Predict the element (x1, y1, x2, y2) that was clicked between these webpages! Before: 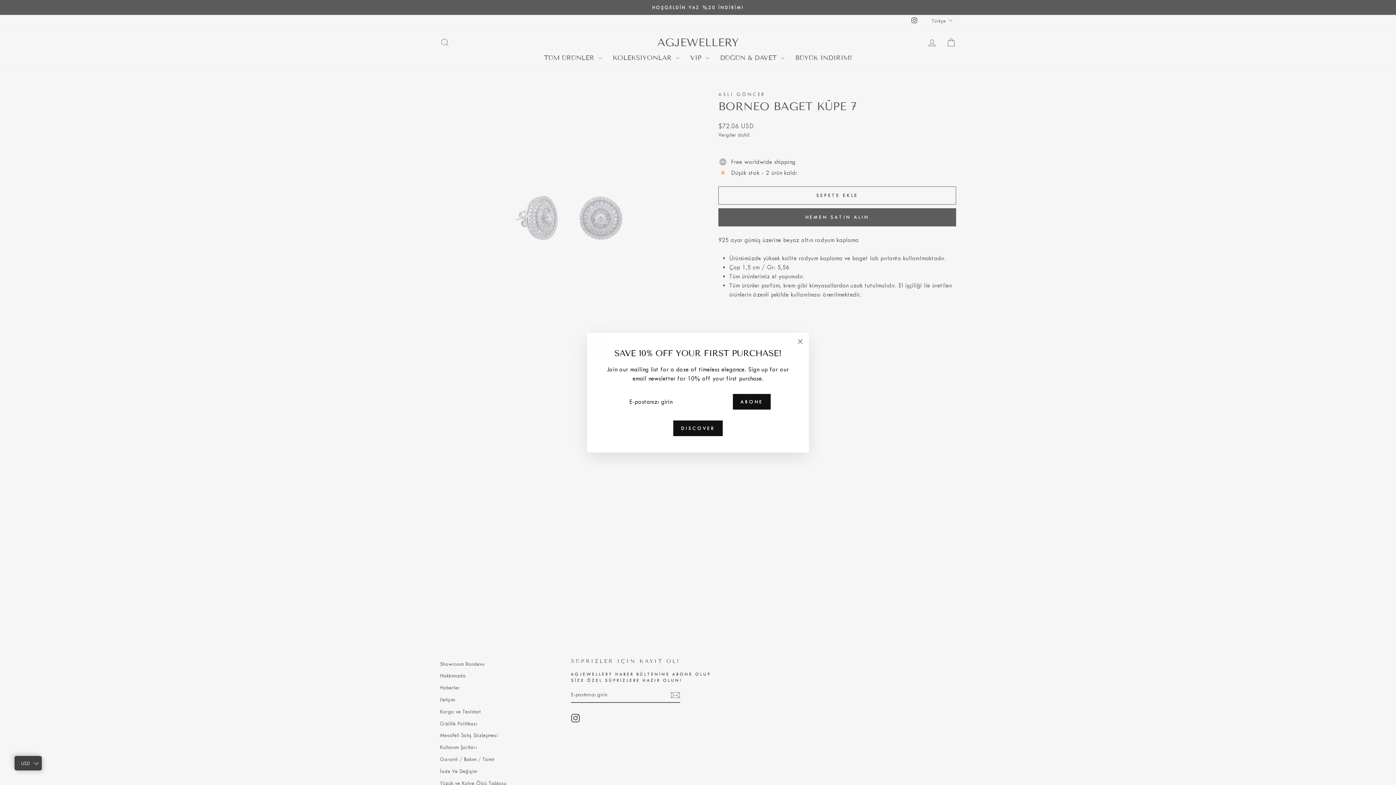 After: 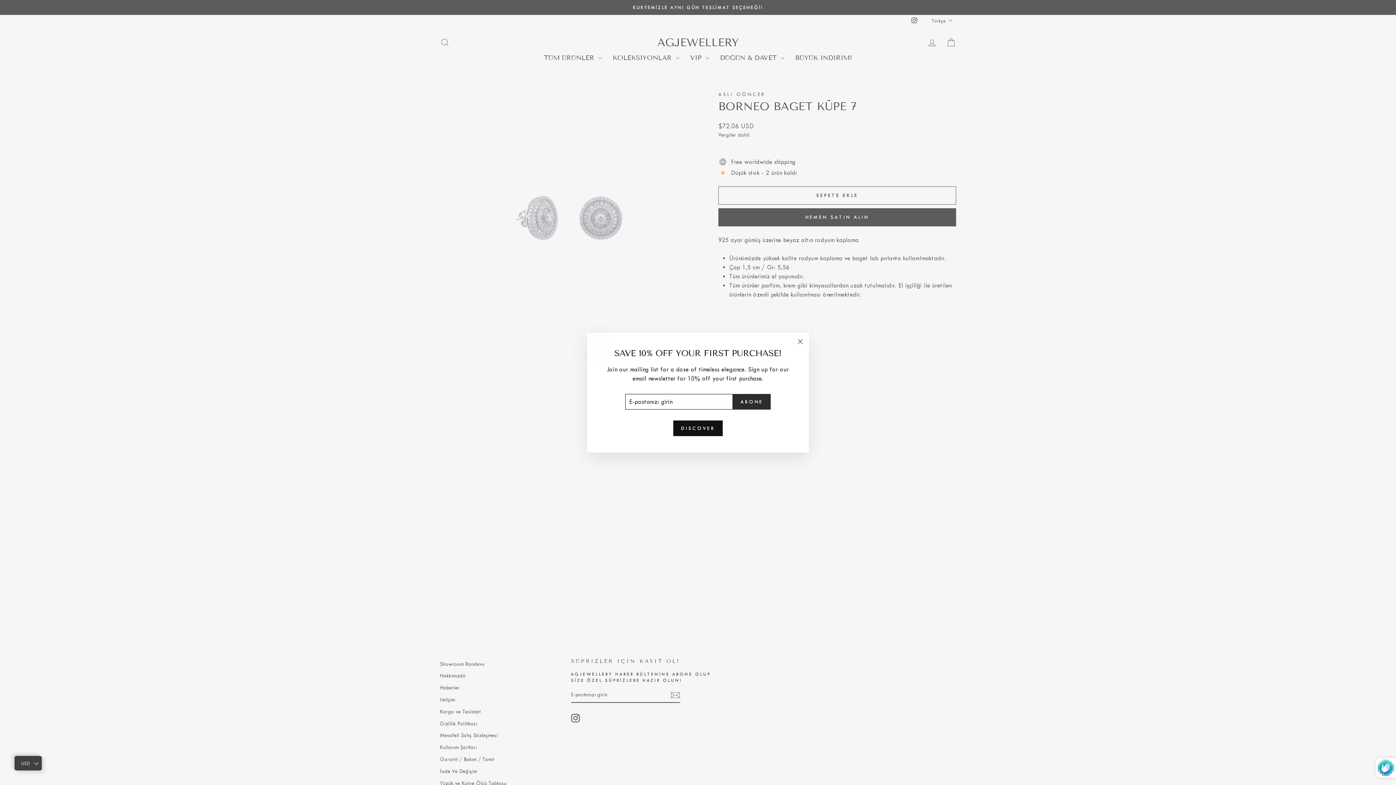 Action: label: ABONE bbox: (733, 394, 770, 409)